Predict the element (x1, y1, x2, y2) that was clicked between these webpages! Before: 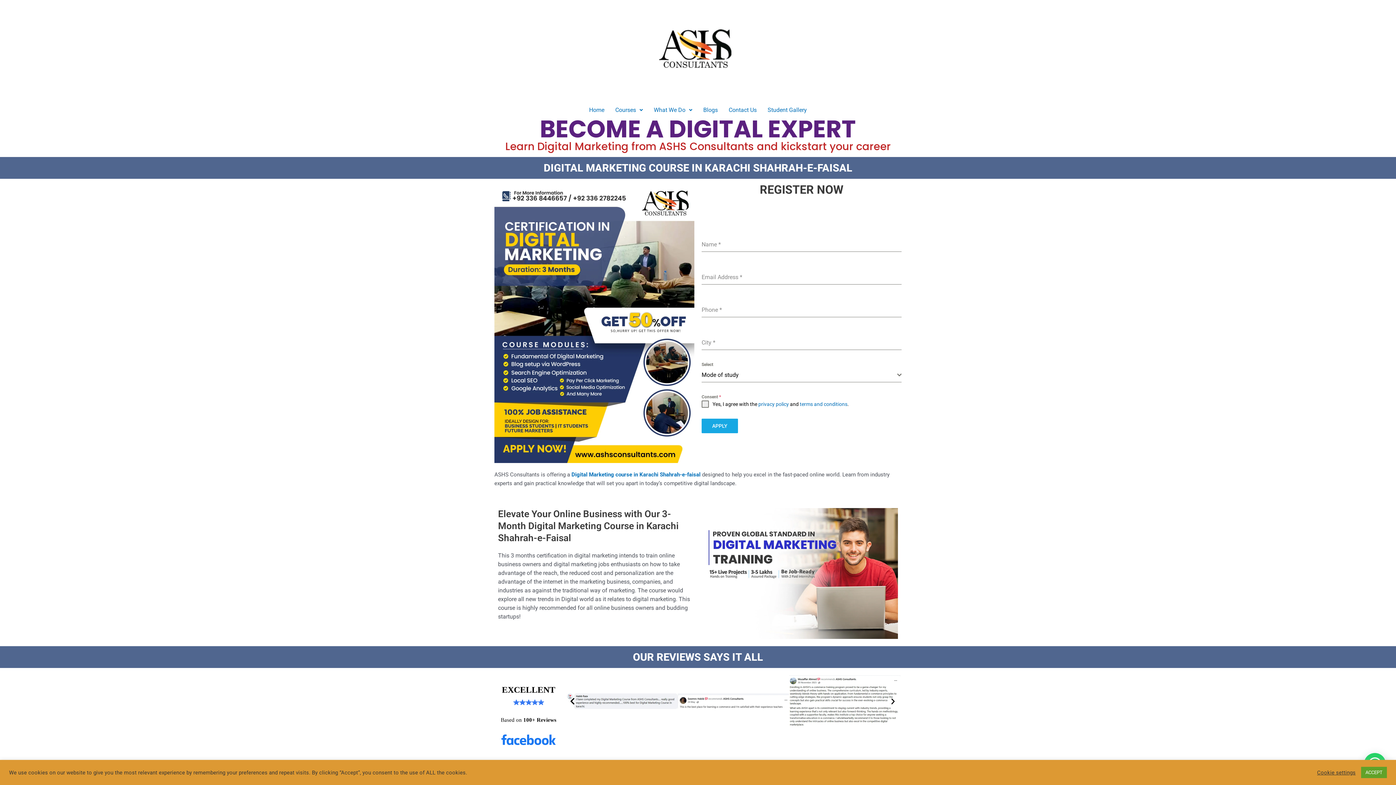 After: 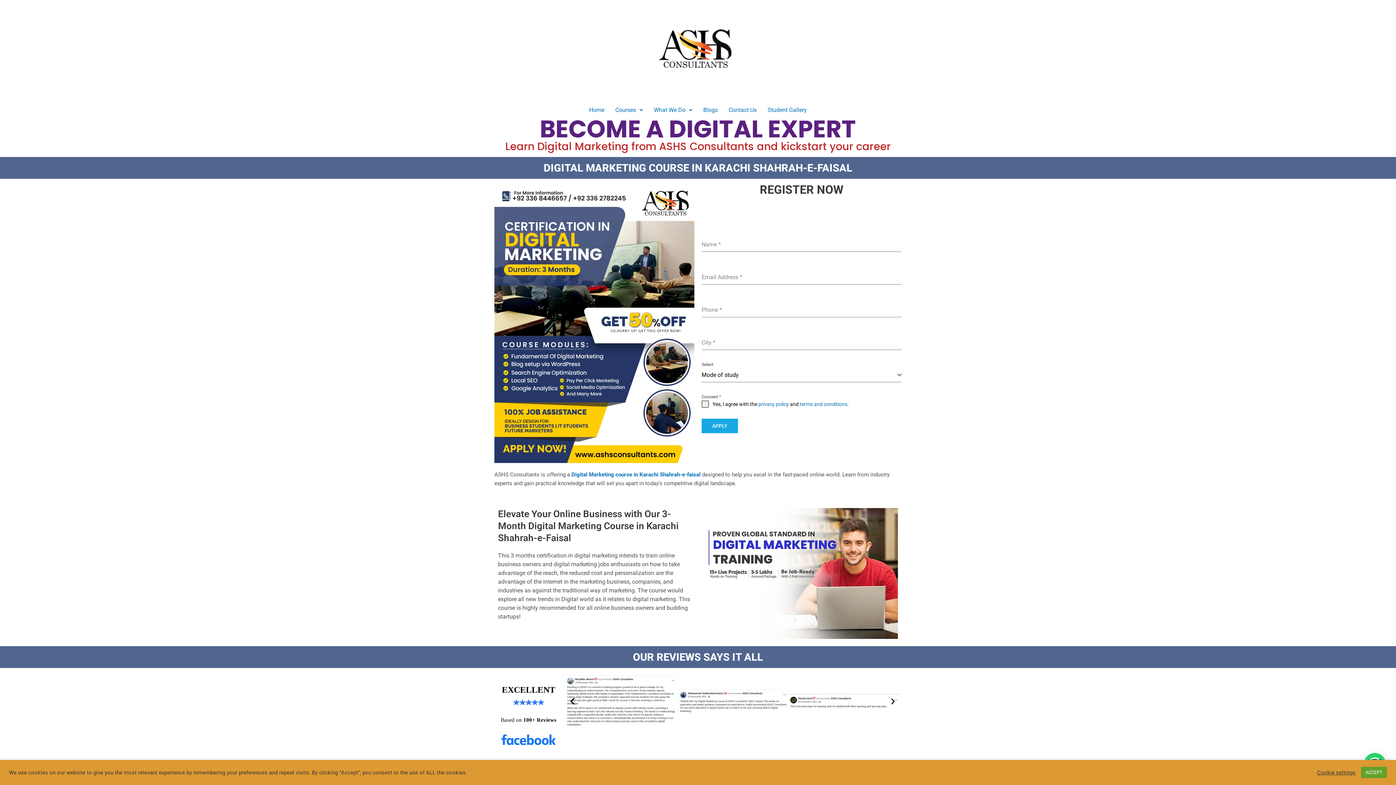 Action: label: Previous slide bbox: (570, 697, 574, 705)